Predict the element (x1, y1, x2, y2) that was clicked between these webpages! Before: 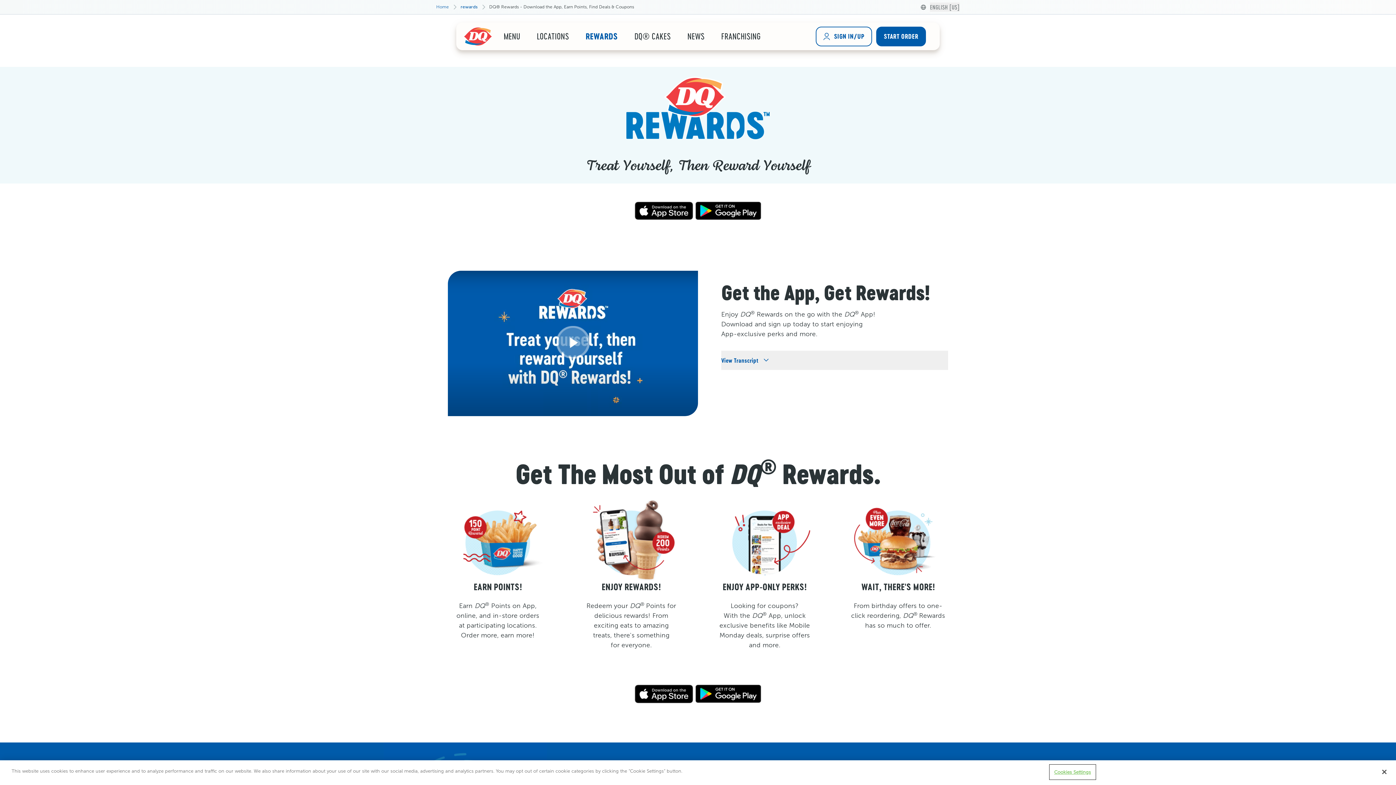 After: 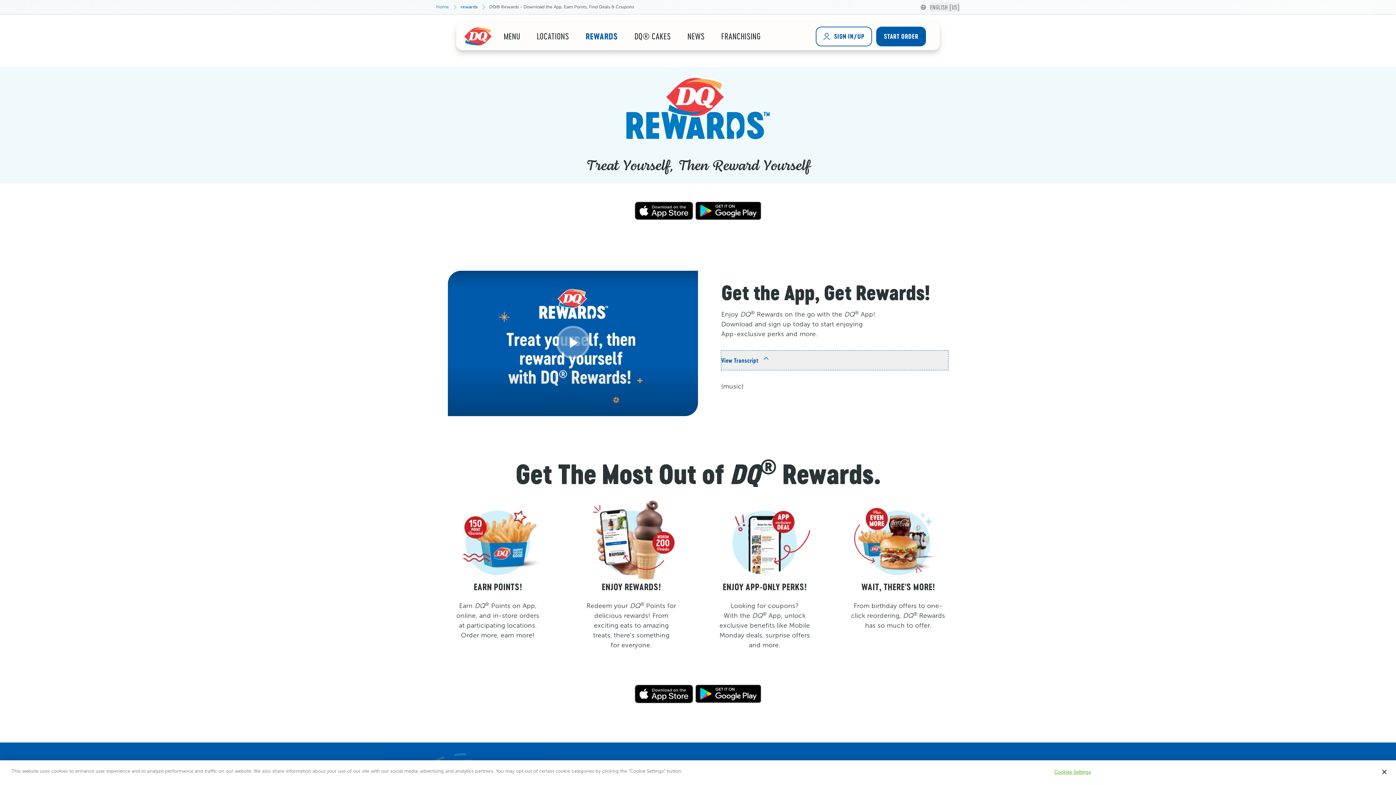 Action: bbox: (721, 351, 948, 370) label: View Transcript